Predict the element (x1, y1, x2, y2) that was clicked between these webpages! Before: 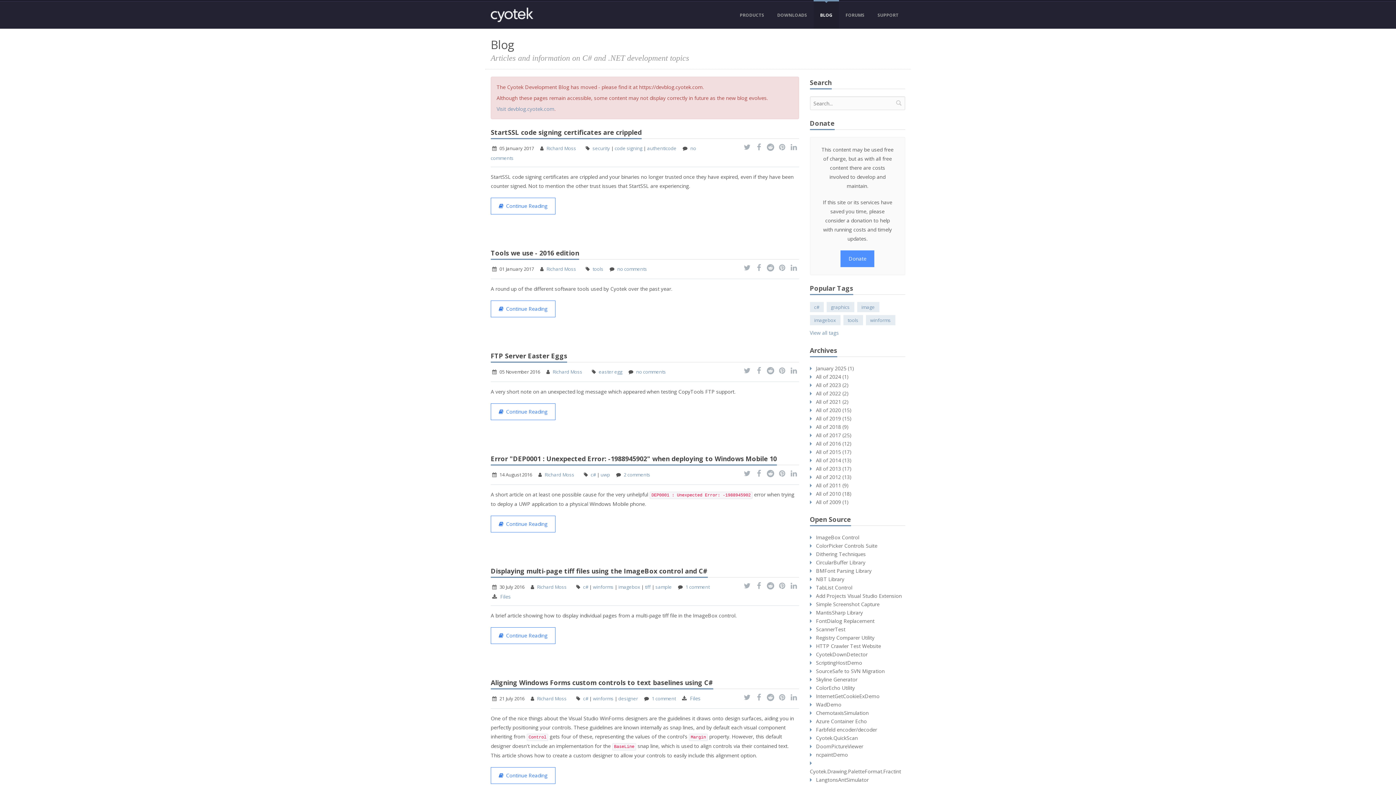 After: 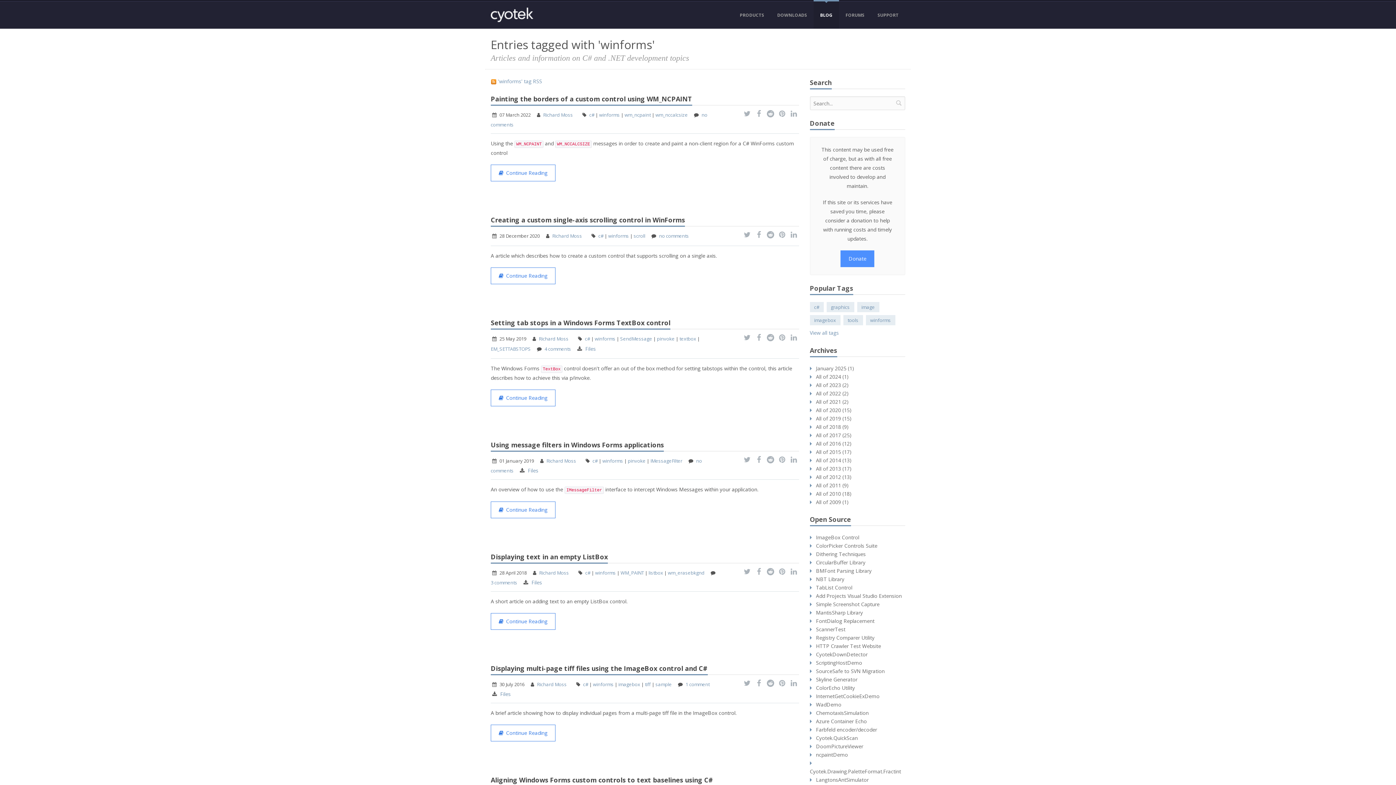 Action: bbox: (866, 315, 895, 325) label: winforms